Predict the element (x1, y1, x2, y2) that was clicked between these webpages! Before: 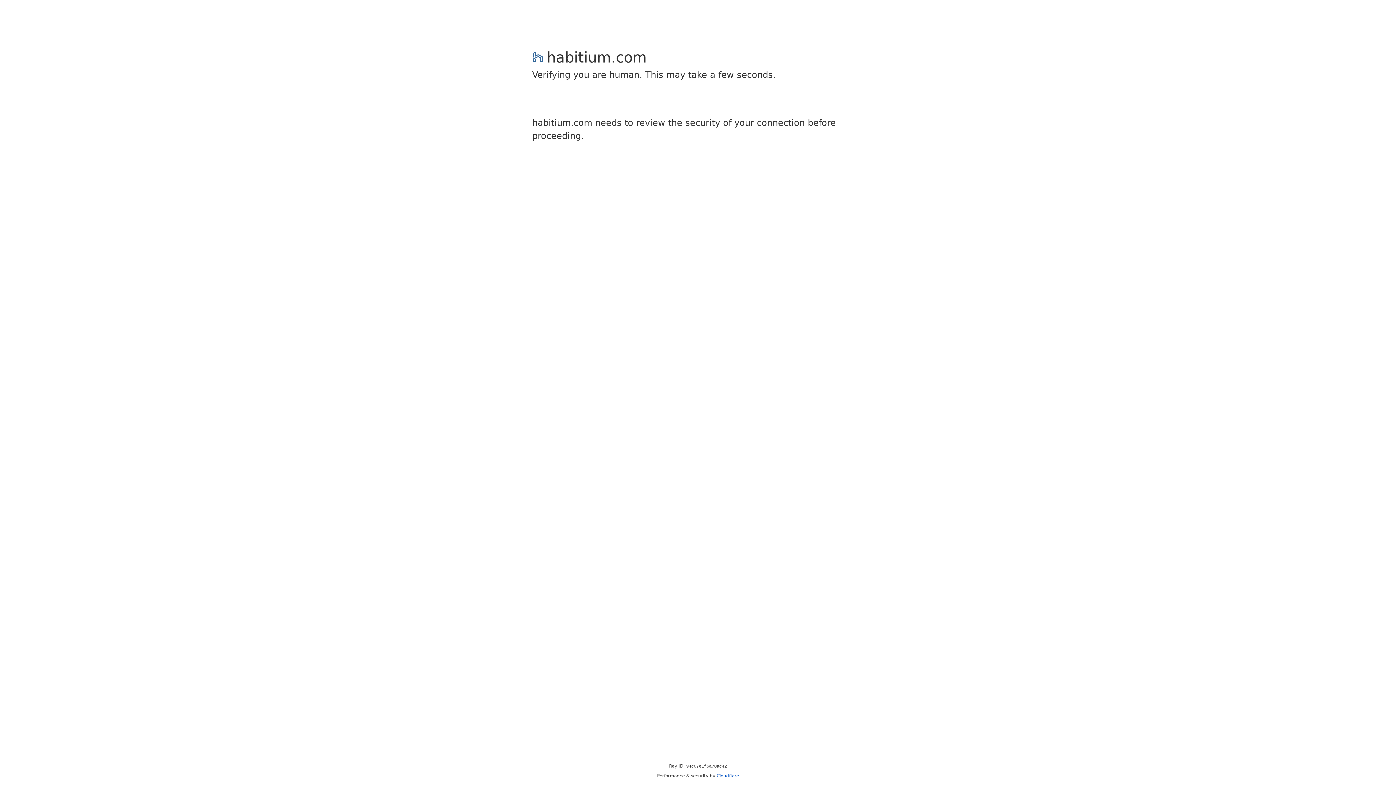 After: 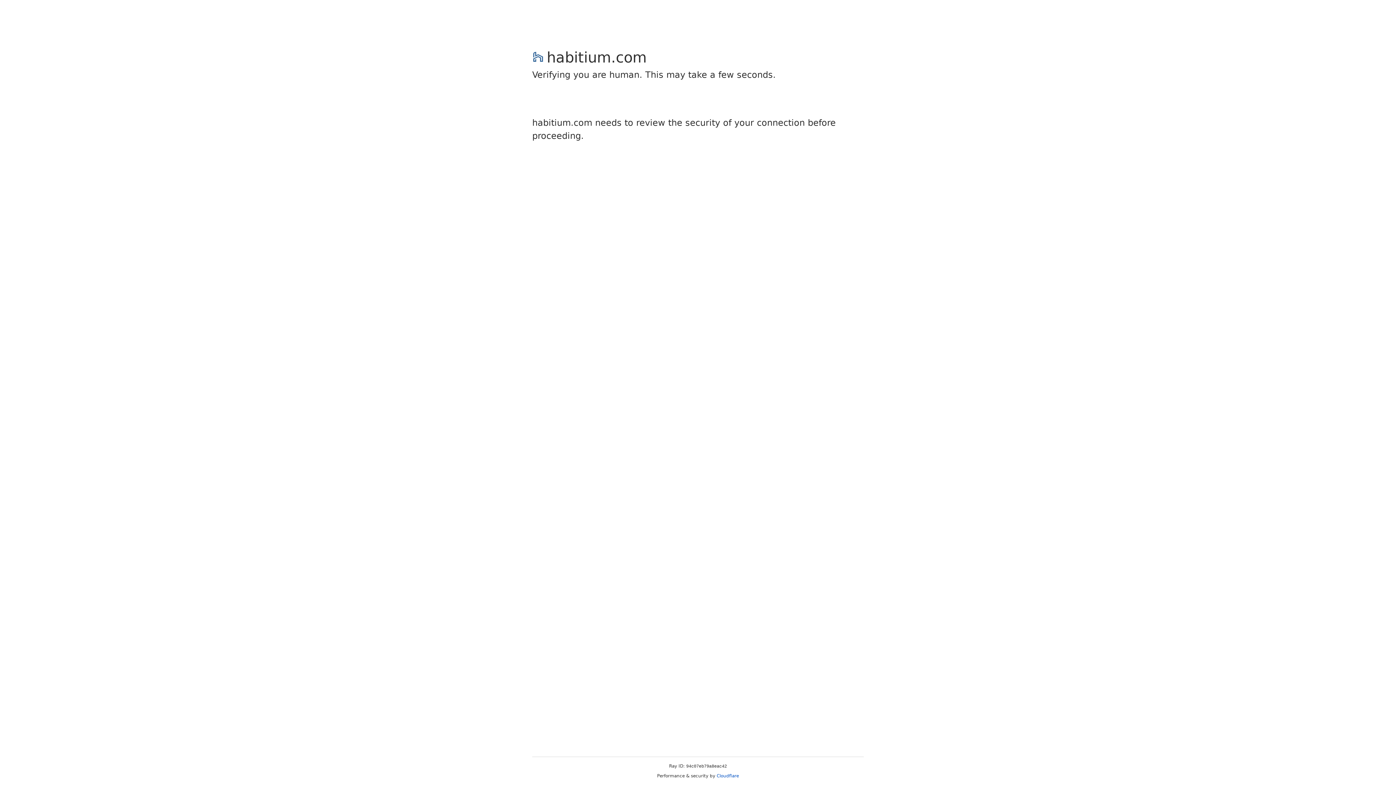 Action: label: Cloudflare bbox: (716, 773, 739, 778)